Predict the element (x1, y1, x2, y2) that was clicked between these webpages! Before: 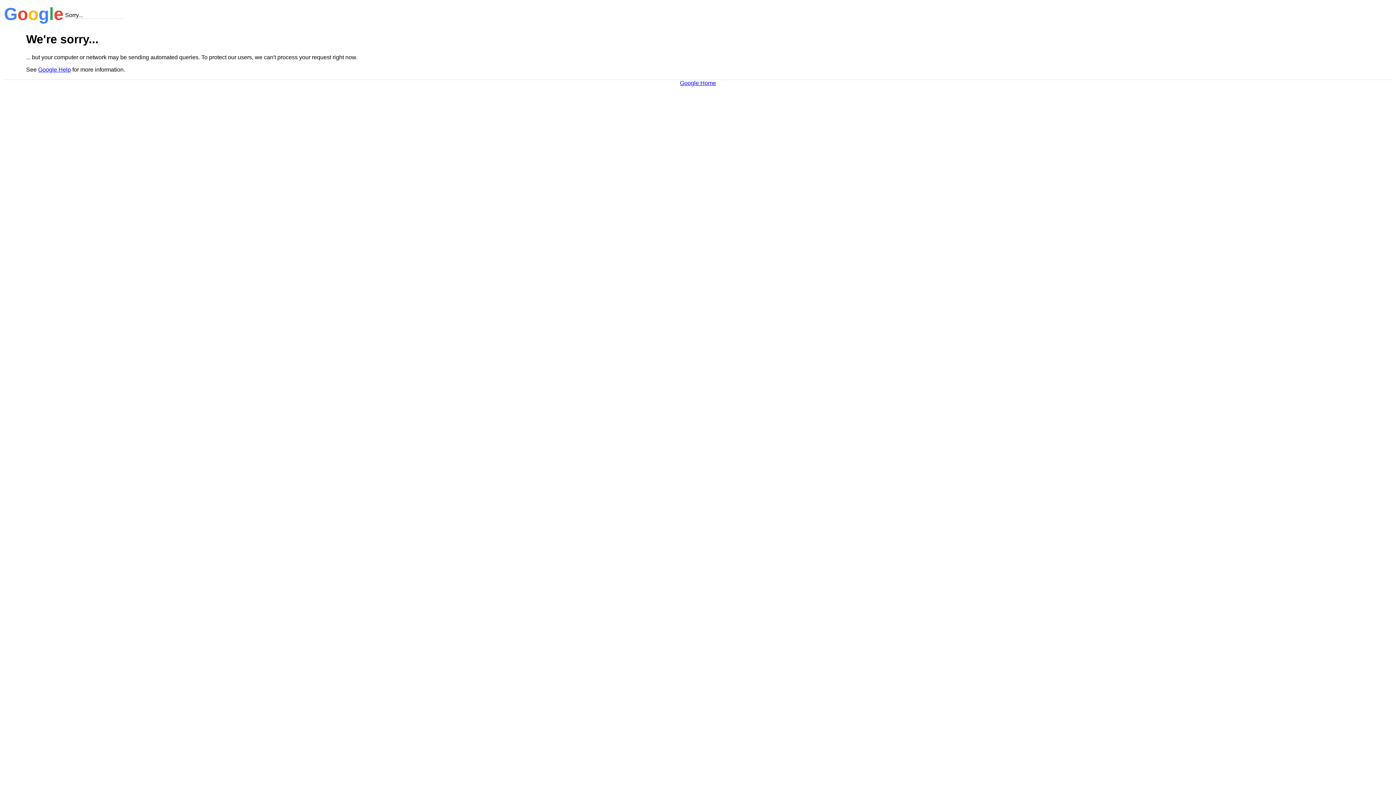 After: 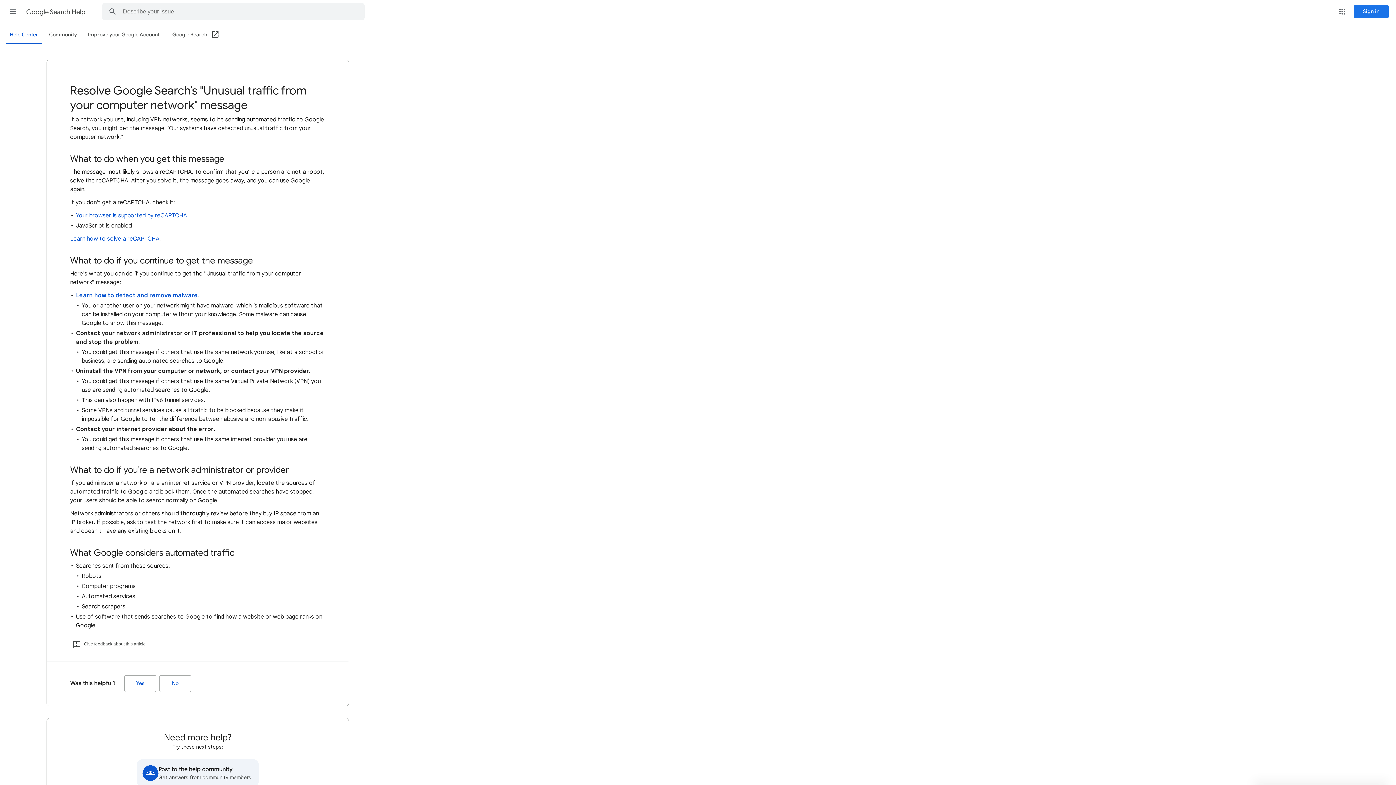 Action: label: Google Help bbox: (38, 66, 70, 72)